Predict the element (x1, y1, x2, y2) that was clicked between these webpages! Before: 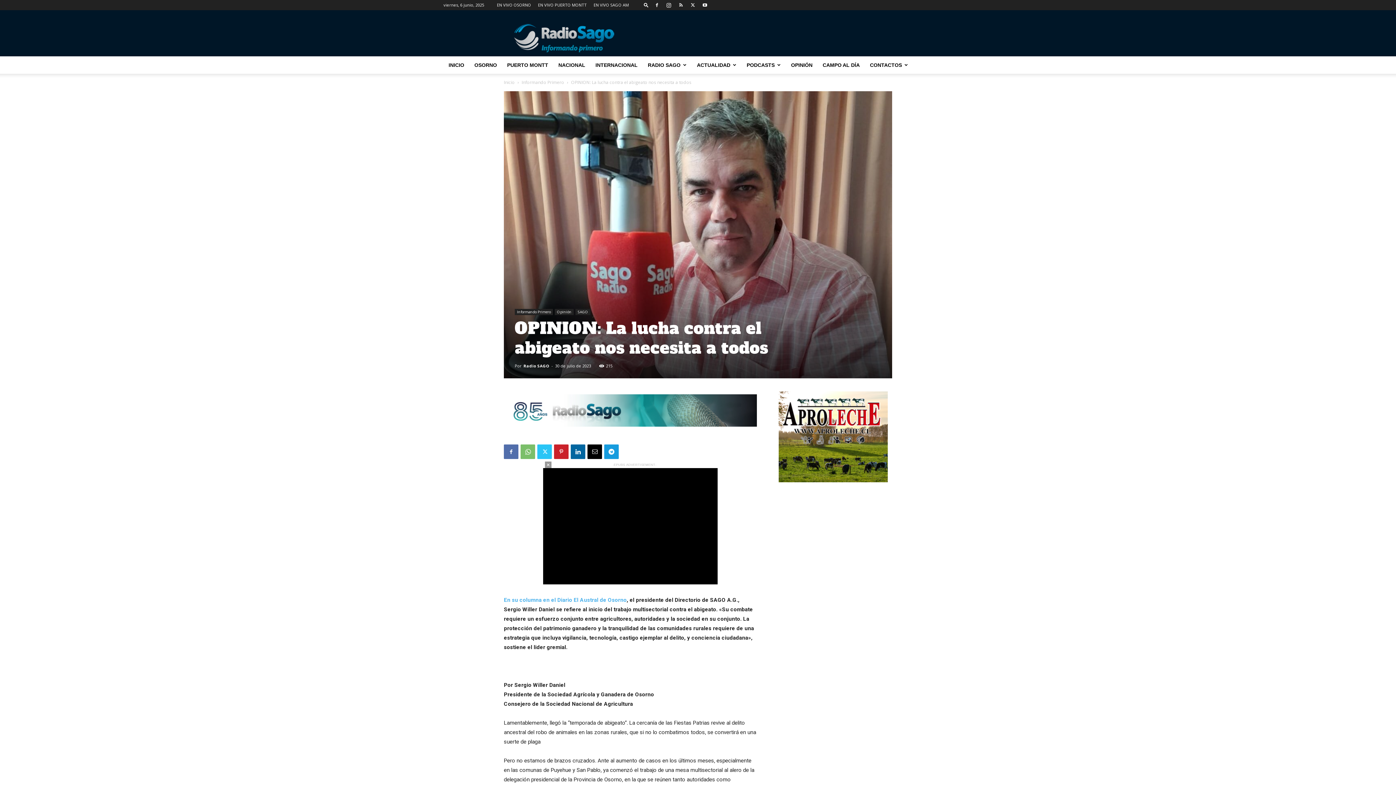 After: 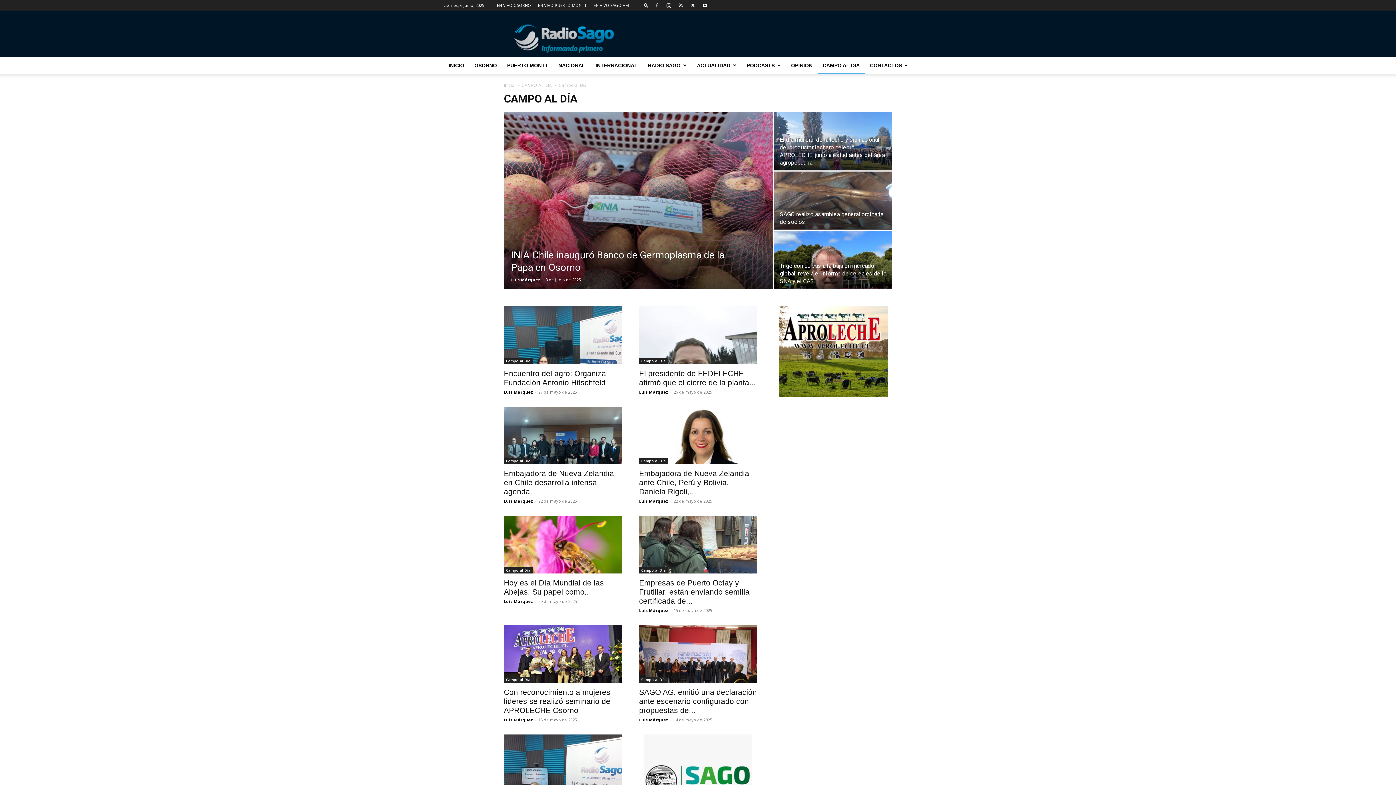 Action: bbox: (817, 56, 865, 73) label: CAMPO AL DÍA